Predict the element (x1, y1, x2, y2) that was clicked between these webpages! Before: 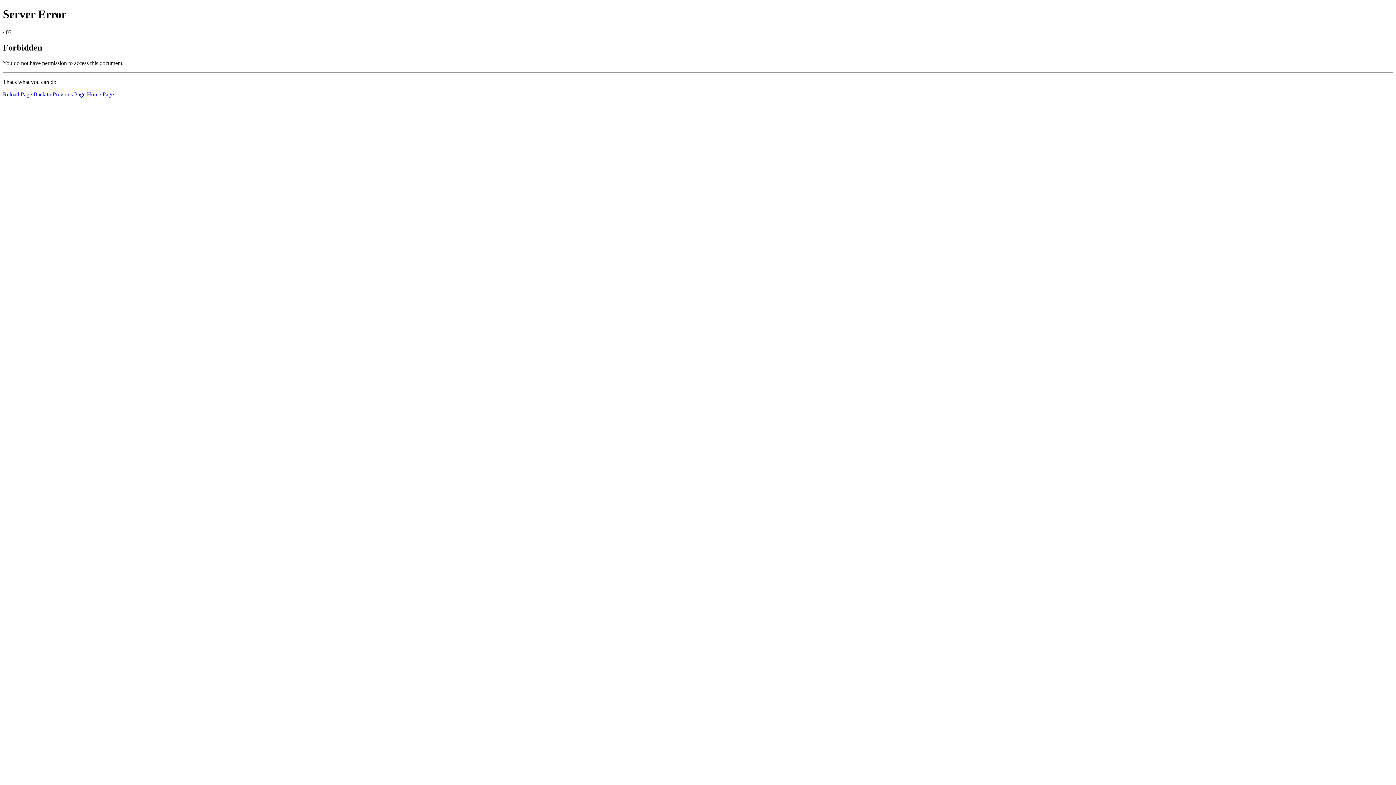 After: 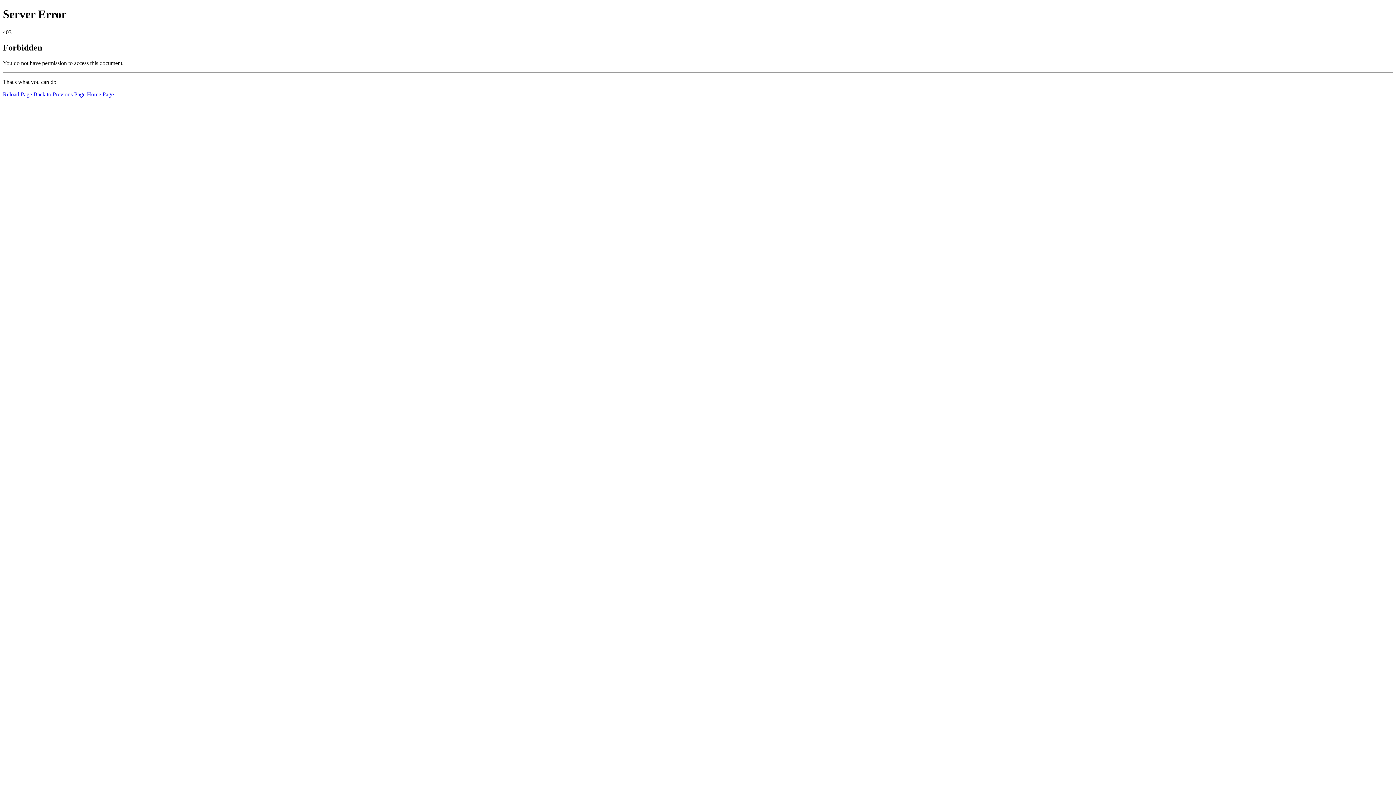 Action: label: Reload Page bbox: (2, 91, 32, 97)